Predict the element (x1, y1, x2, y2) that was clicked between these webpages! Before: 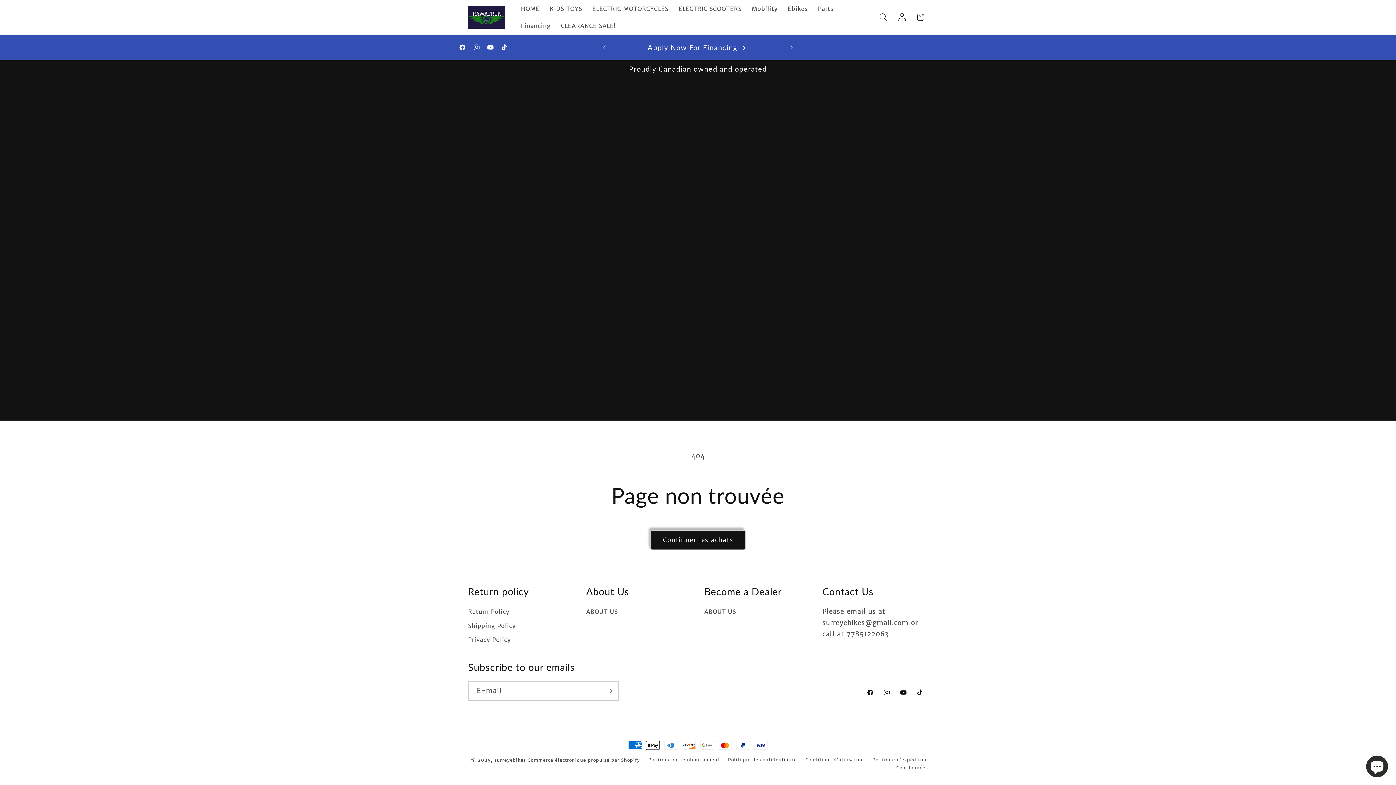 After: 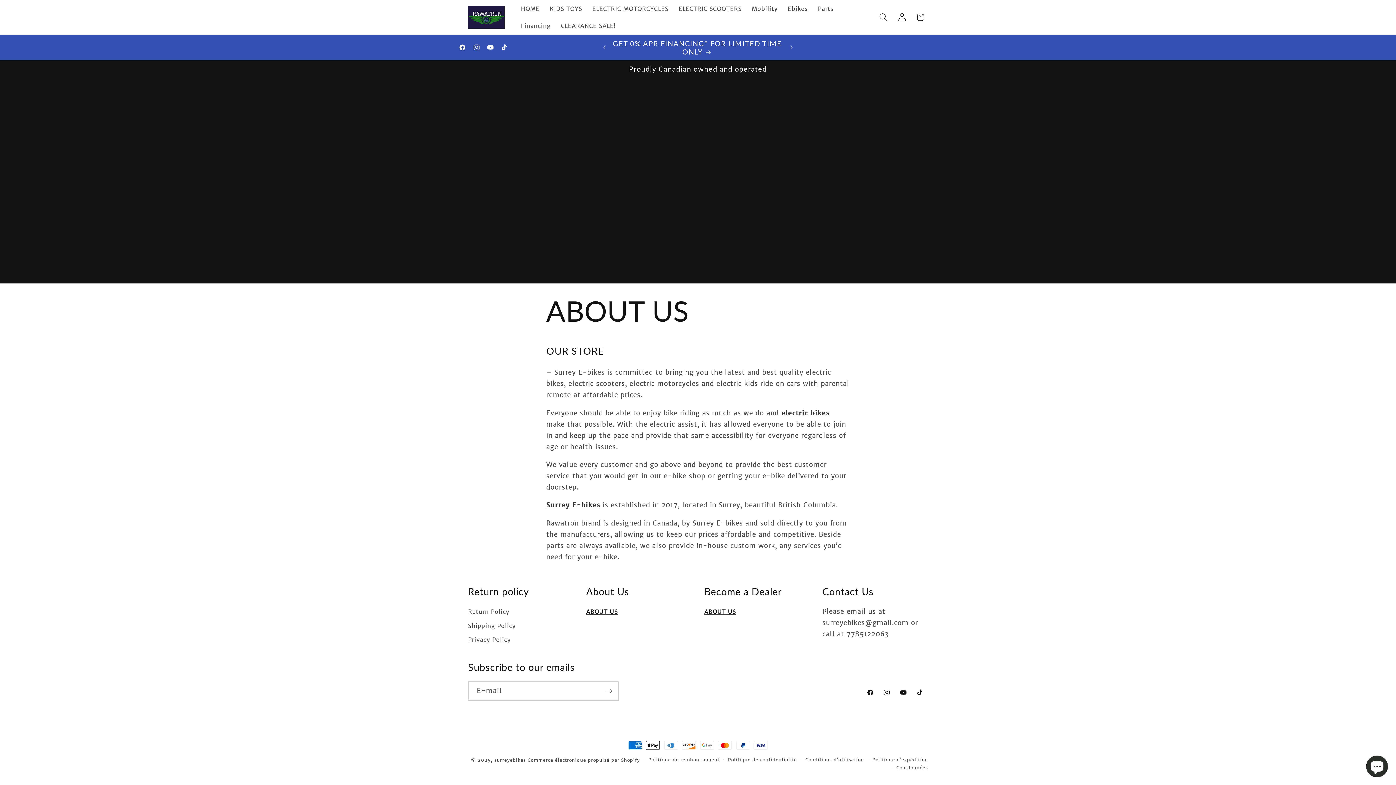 Action: bbox: (586, 607, 618, 619) label: ABOUT US